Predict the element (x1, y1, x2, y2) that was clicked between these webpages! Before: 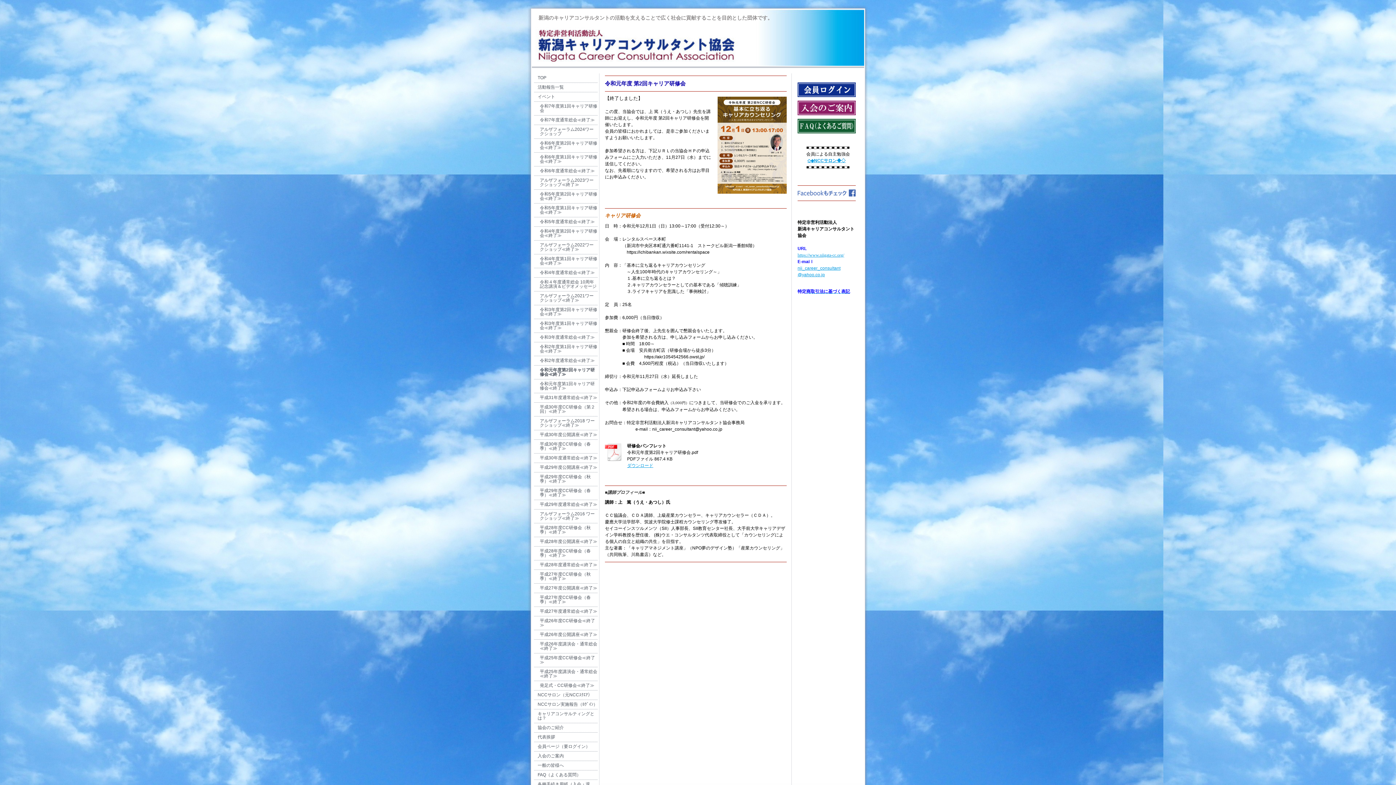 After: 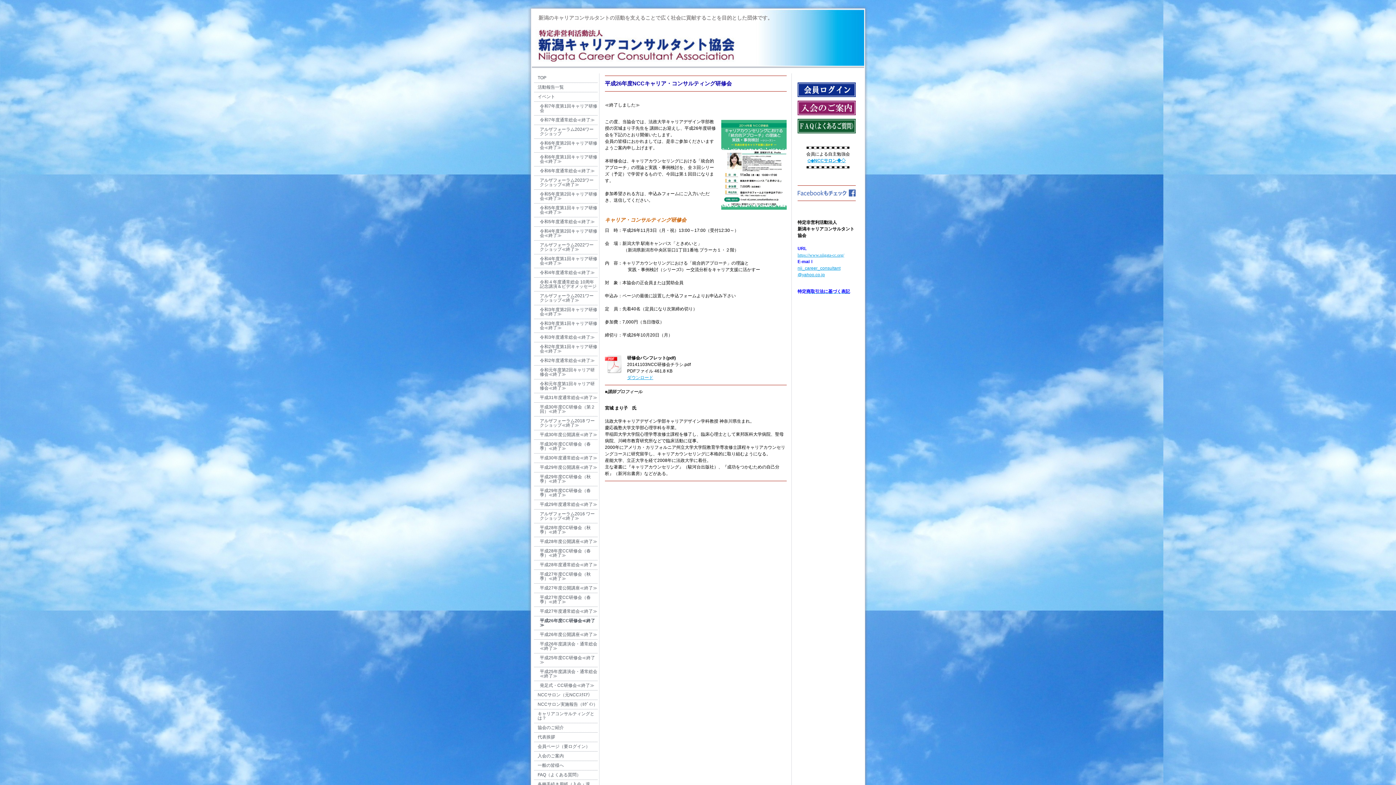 Action: bbox: (534, 616, 597, 630) label: 平成26年度CC研修会≪終了≫